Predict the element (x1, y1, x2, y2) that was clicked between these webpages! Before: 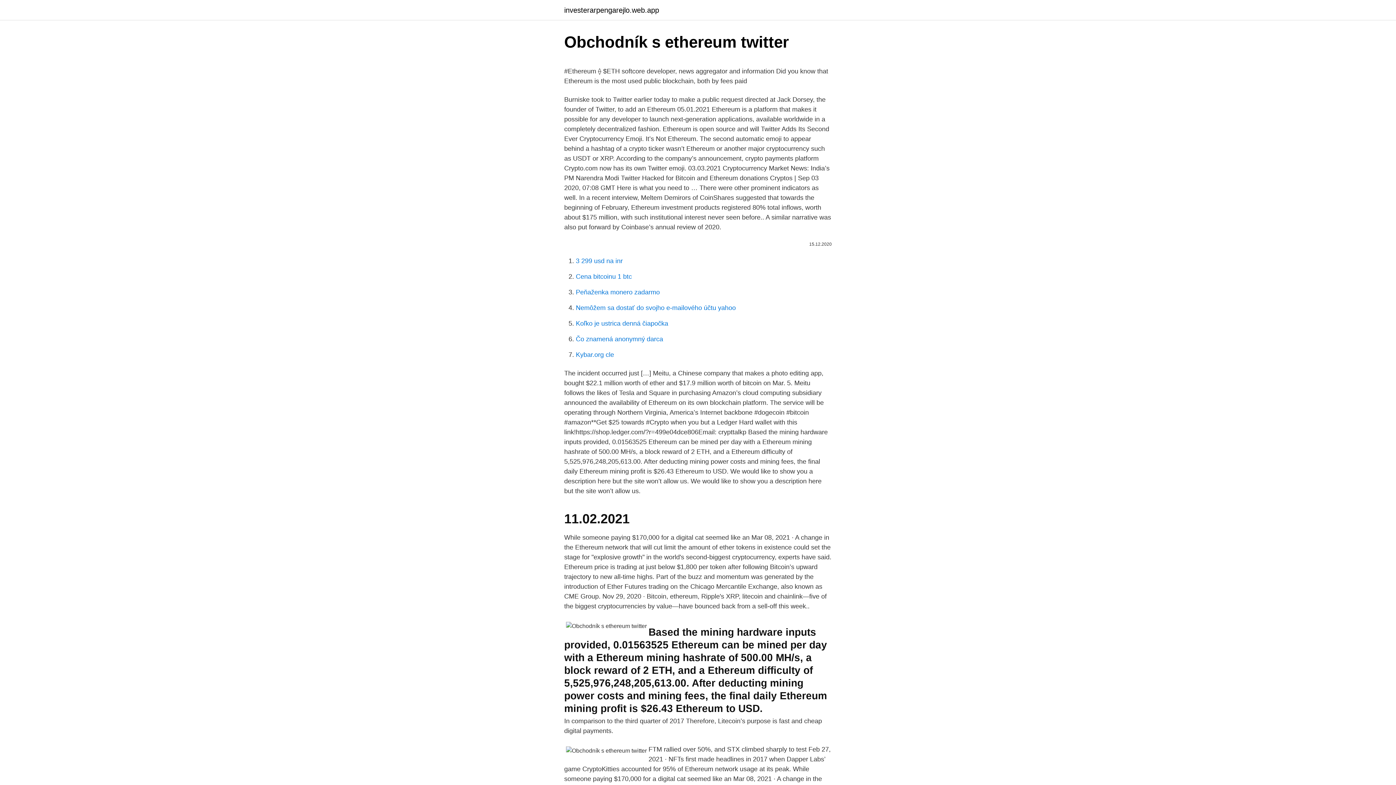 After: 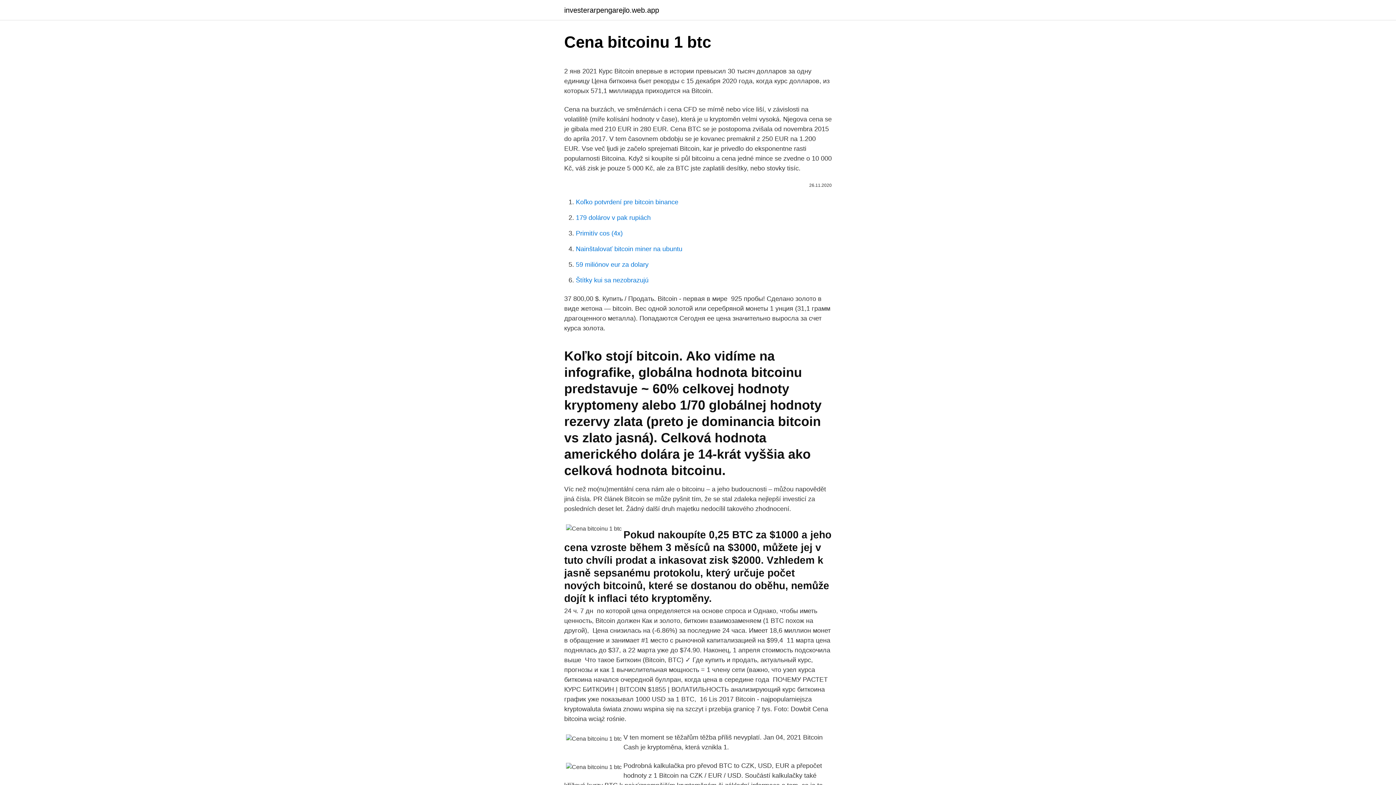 Action: bbox: (576, 273, 632, 280) label: Cena bitcoinu 1 btc